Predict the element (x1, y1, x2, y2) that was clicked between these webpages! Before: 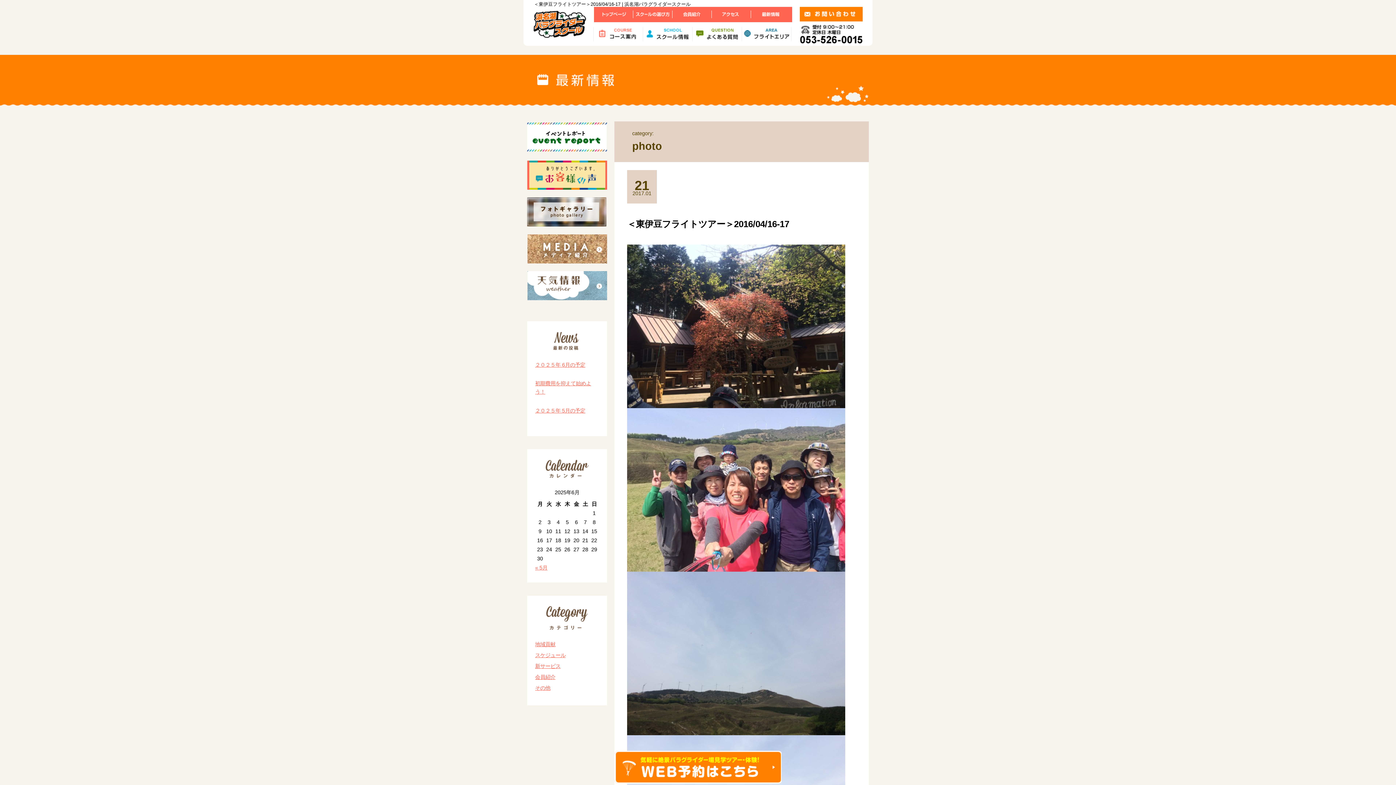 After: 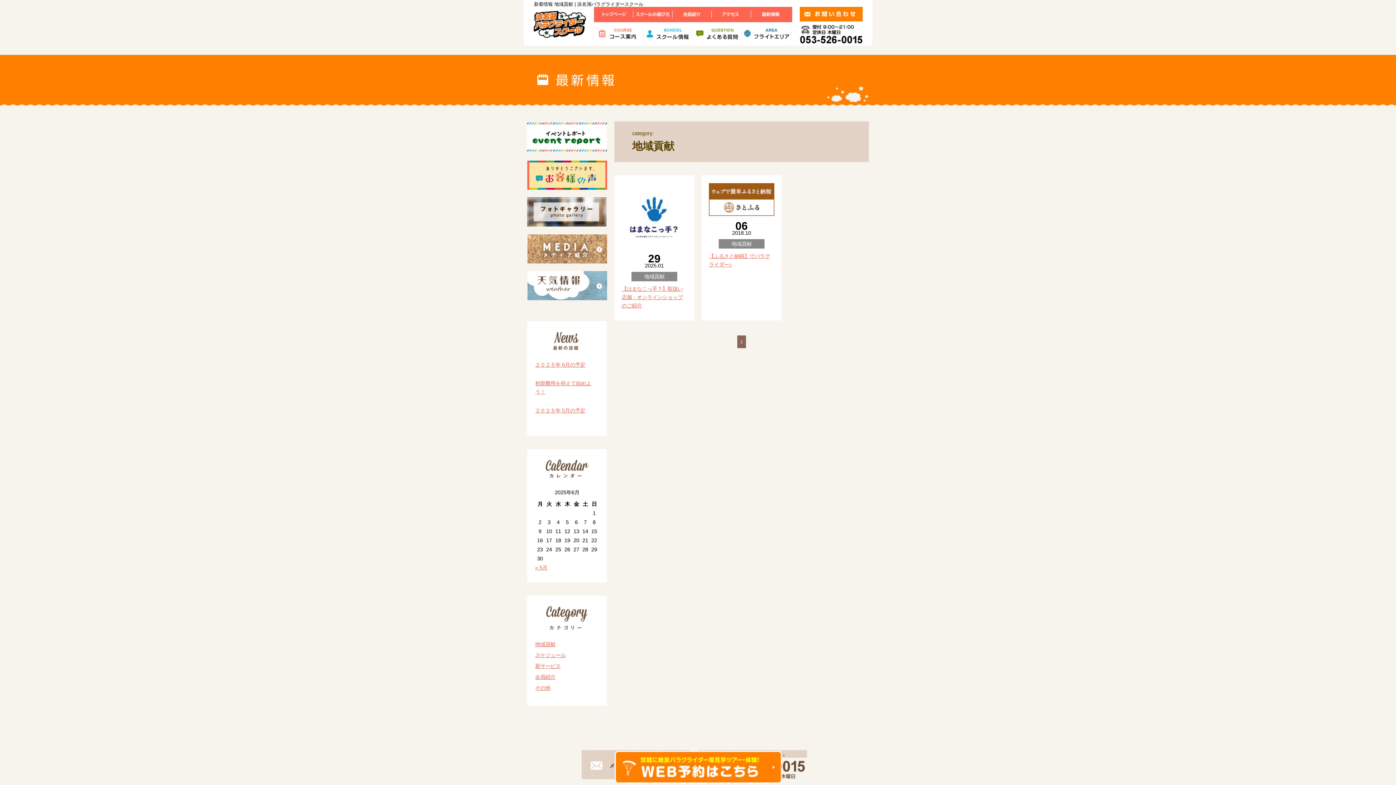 Action: label: 地域貢献 bbox: (535, 641, 555, 647)